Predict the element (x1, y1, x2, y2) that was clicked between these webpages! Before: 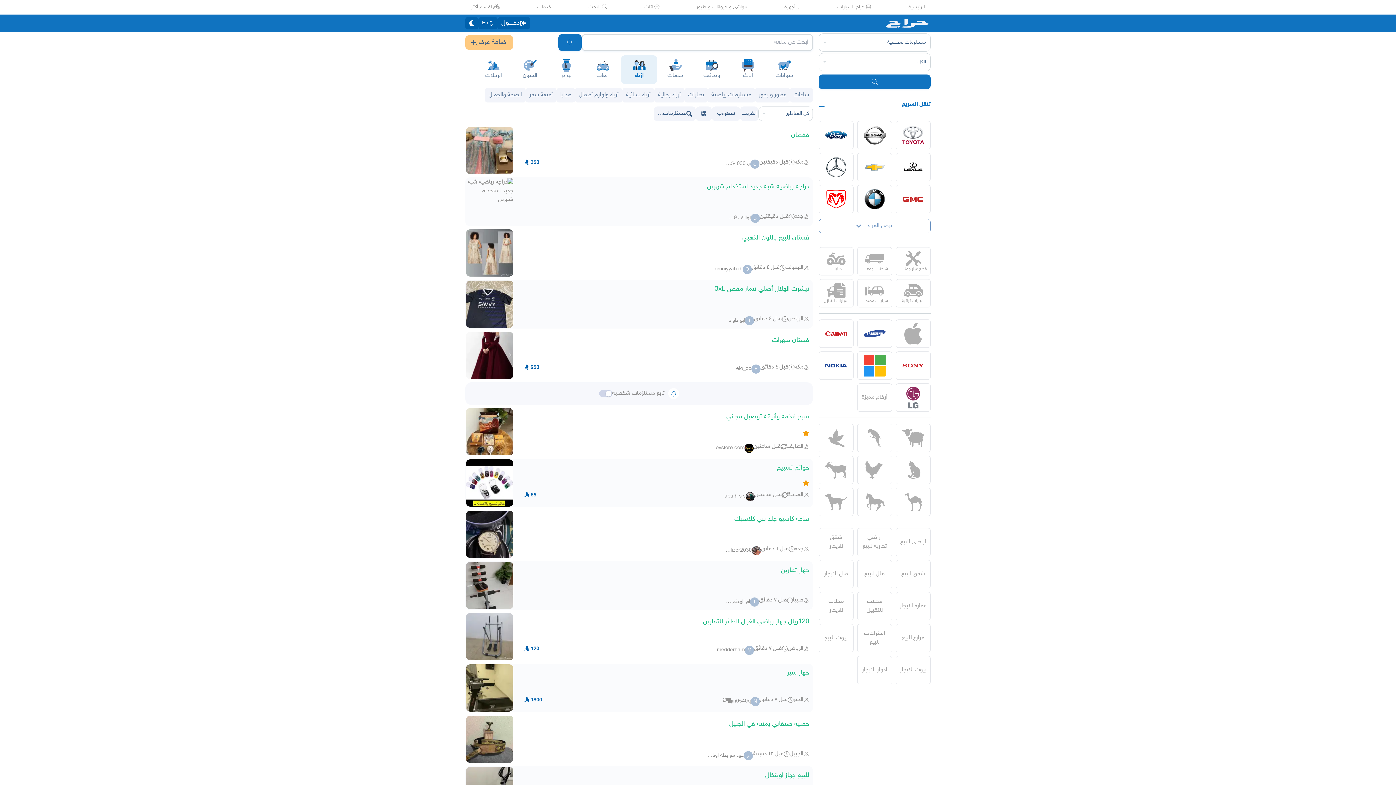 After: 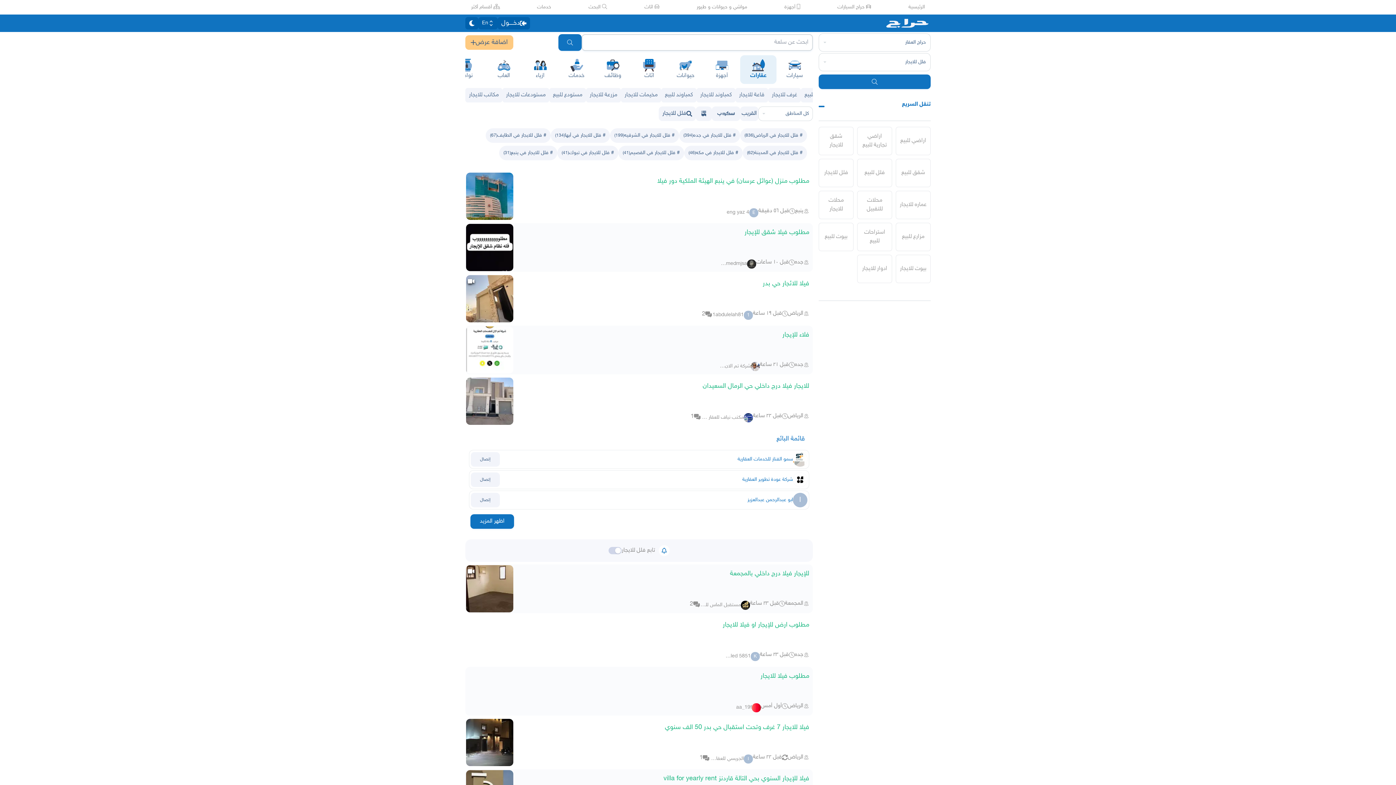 Action: bbox: (818, 560, 853, 588) label: فلل للايجار